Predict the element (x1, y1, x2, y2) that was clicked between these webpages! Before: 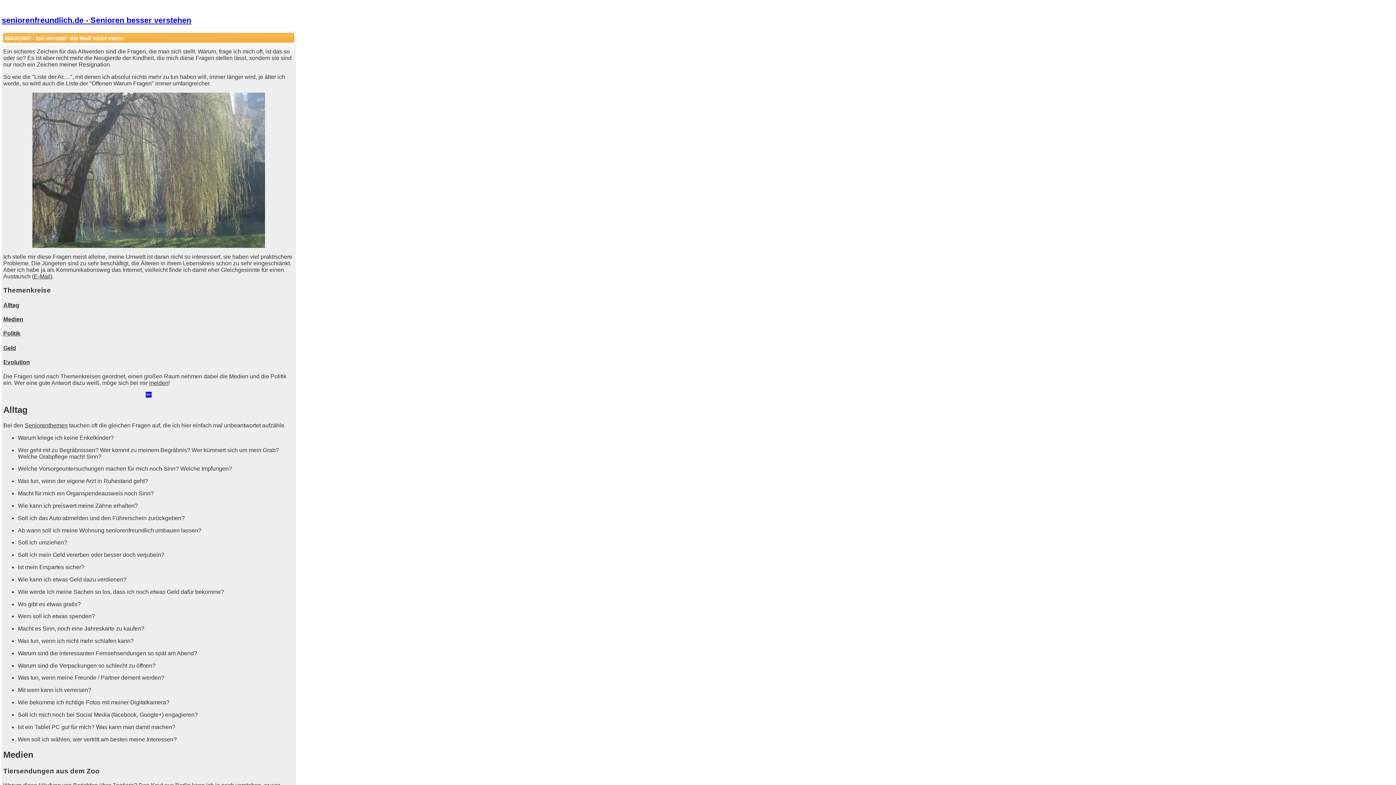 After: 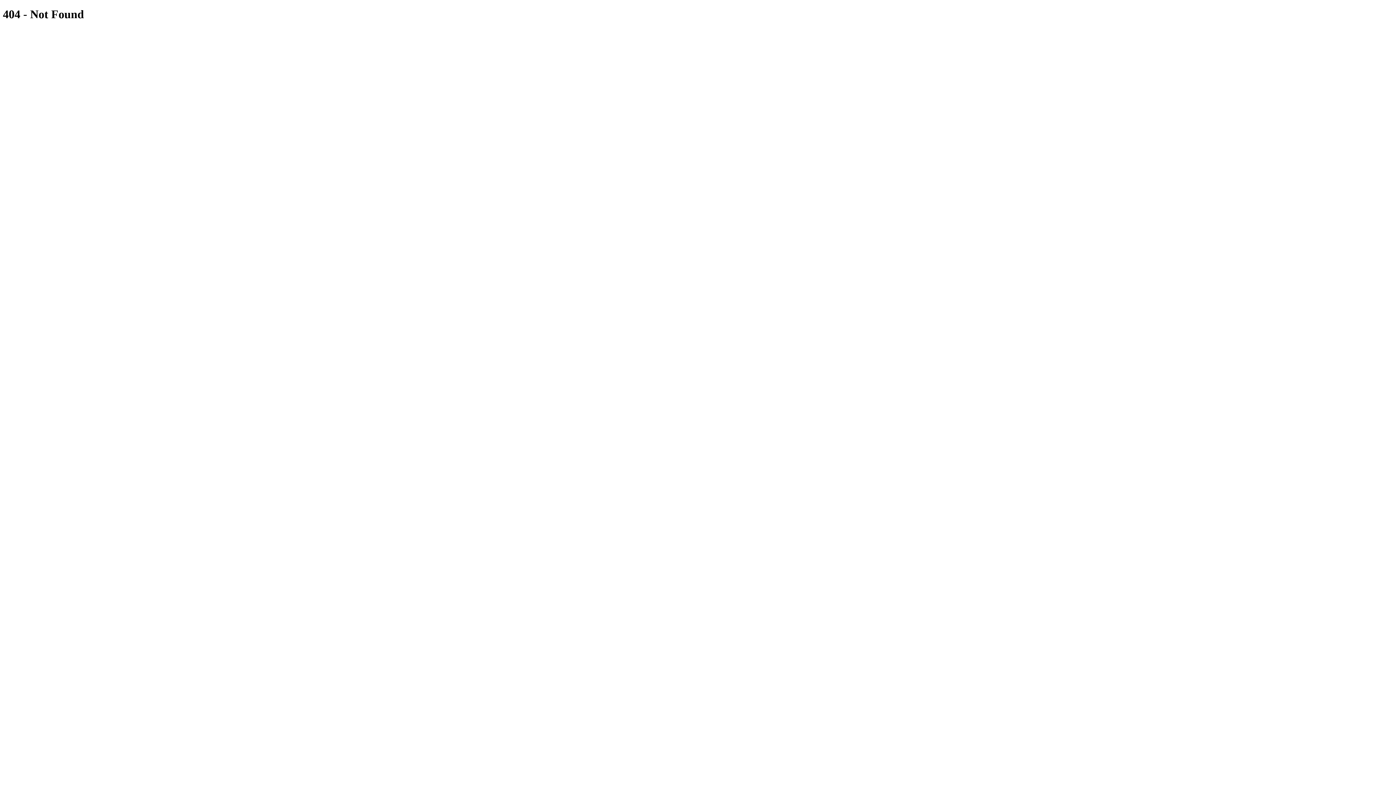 Action: bbox: (149, 379, 168, 386) label: melden